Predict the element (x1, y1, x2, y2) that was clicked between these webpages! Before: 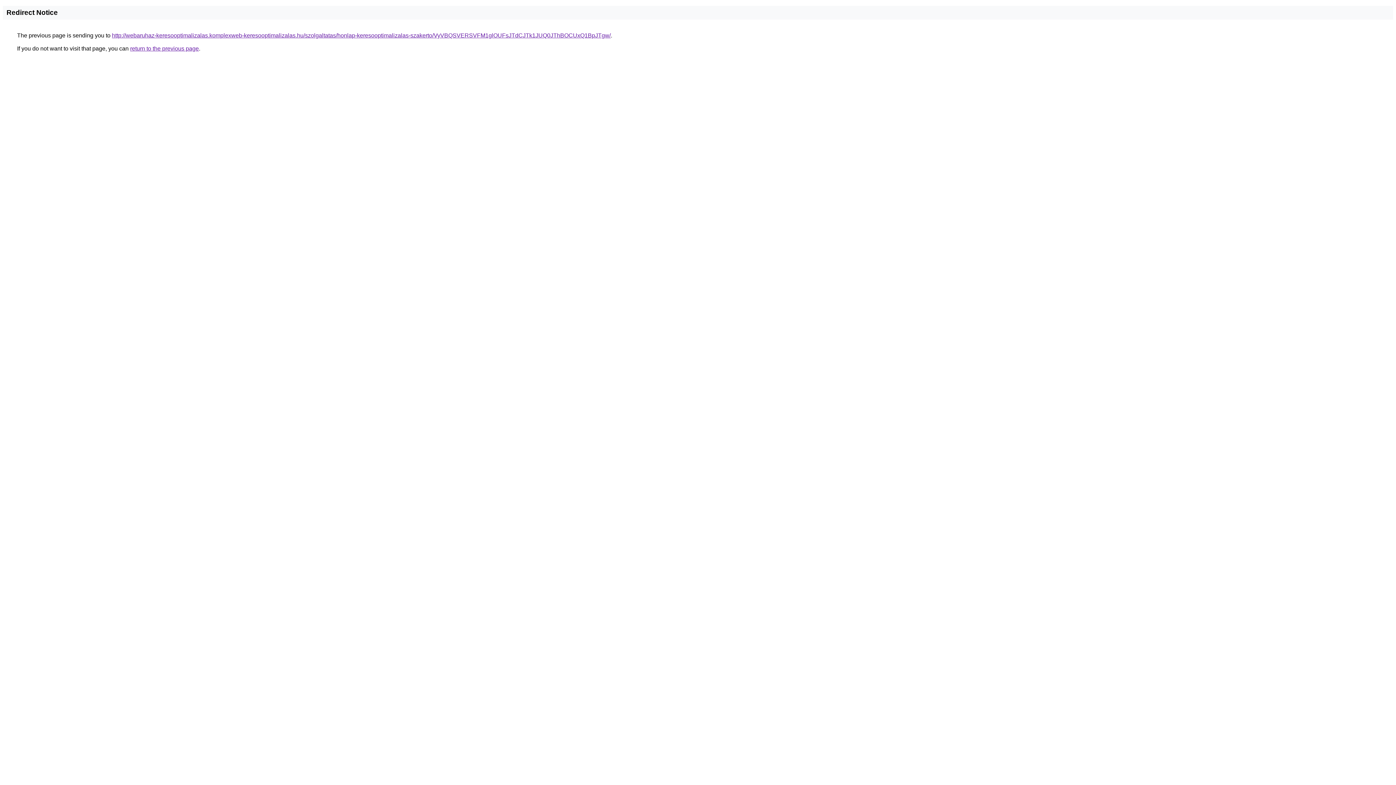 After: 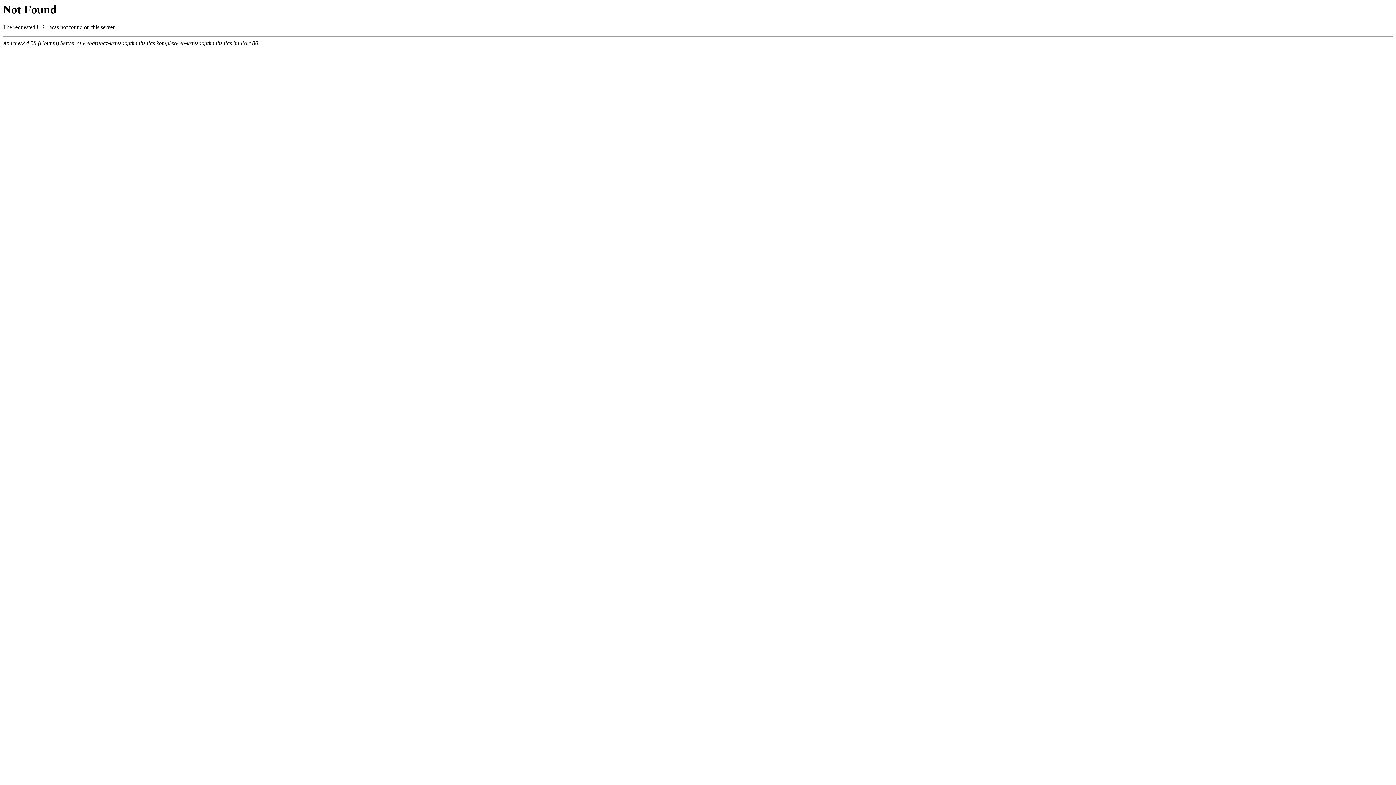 Action: bbox: (112, 32, 610, 38) label: http://webaruhaz-keresooptimalizalas.komplexweb-keresooptimalizalas.hu/szolgaltatas/honlap-keresooptimalizalas-szakerto/VyVBQSVERSVFM1glOUFsJTdCJTk1JUQ0JThBOCUxQ1BpJTgw/